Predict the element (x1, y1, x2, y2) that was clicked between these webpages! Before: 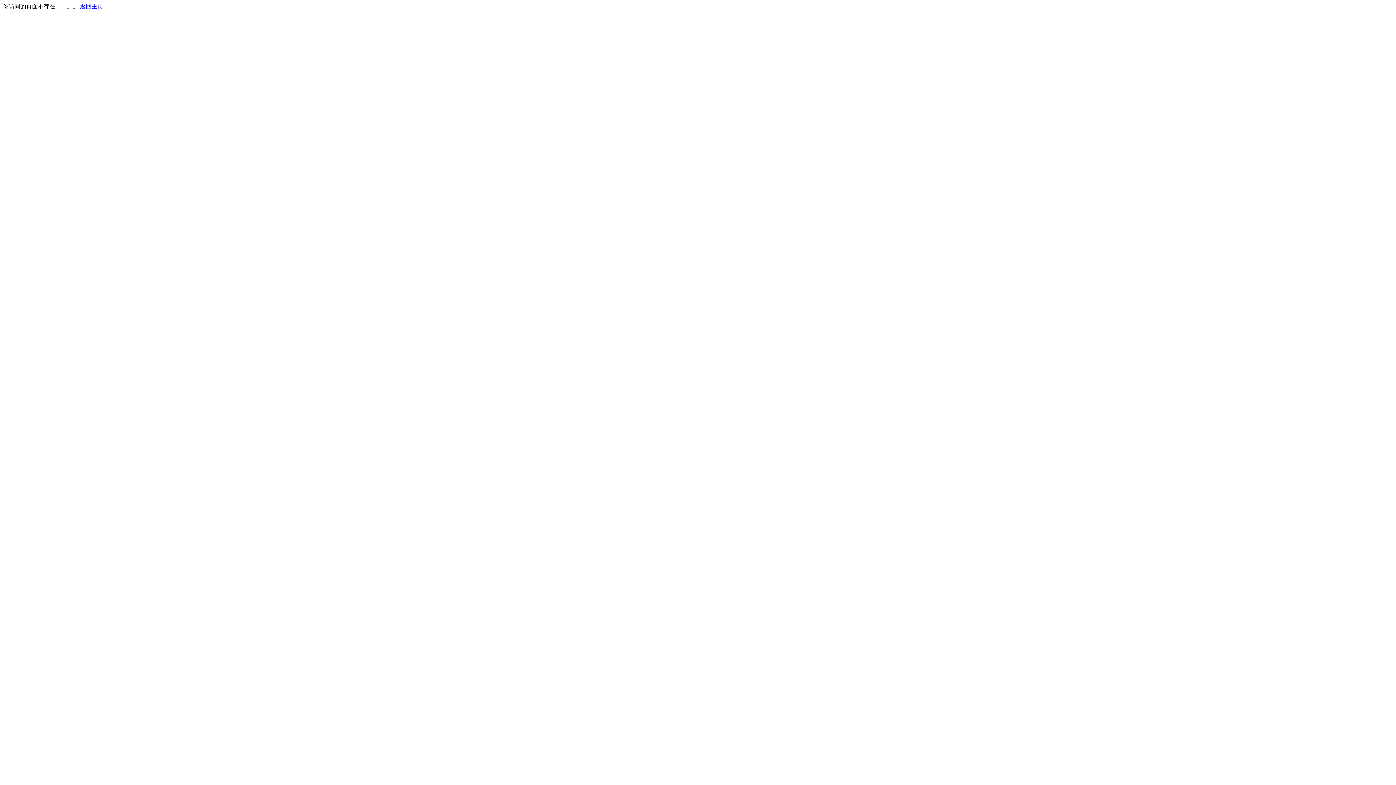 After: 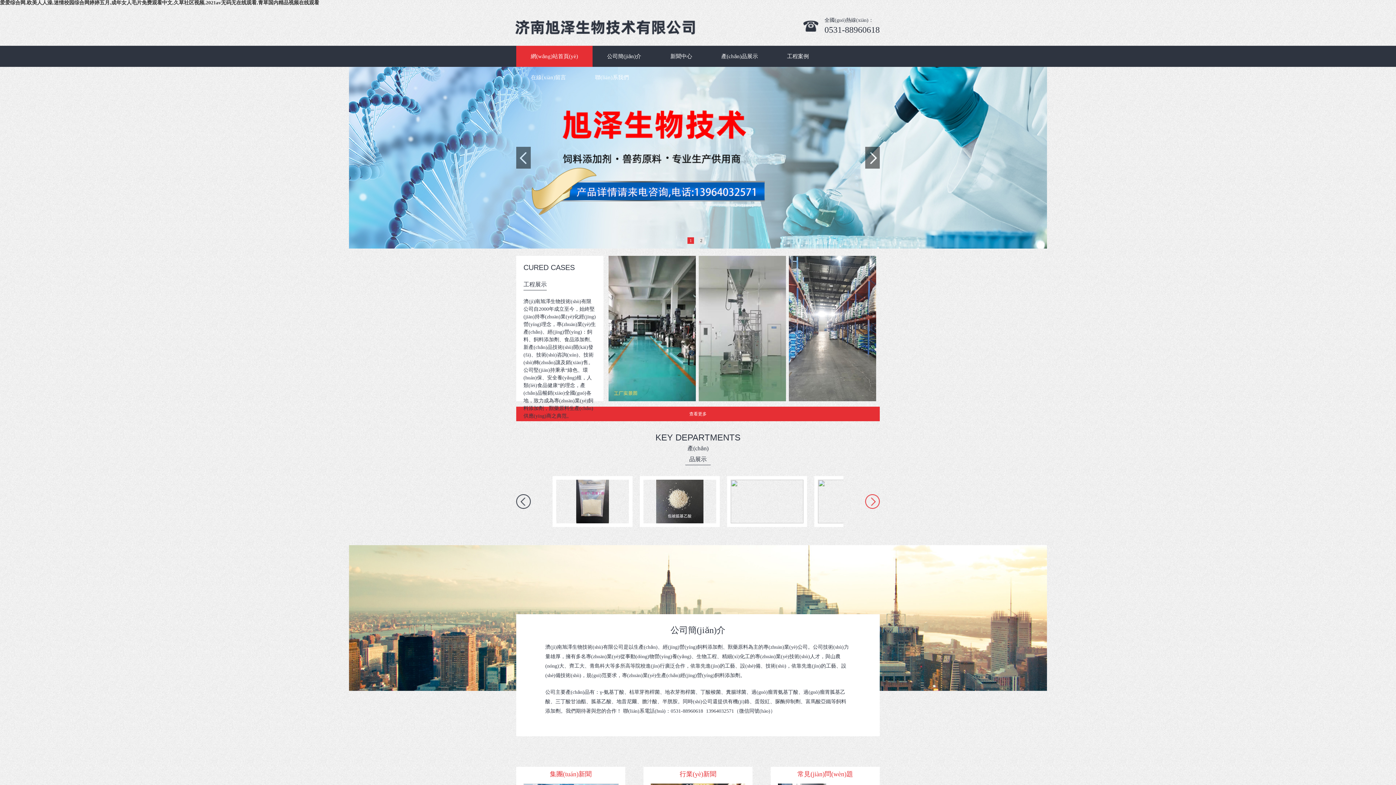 Action: label: 返回主页 bbox: (80, 3, 103, 9)